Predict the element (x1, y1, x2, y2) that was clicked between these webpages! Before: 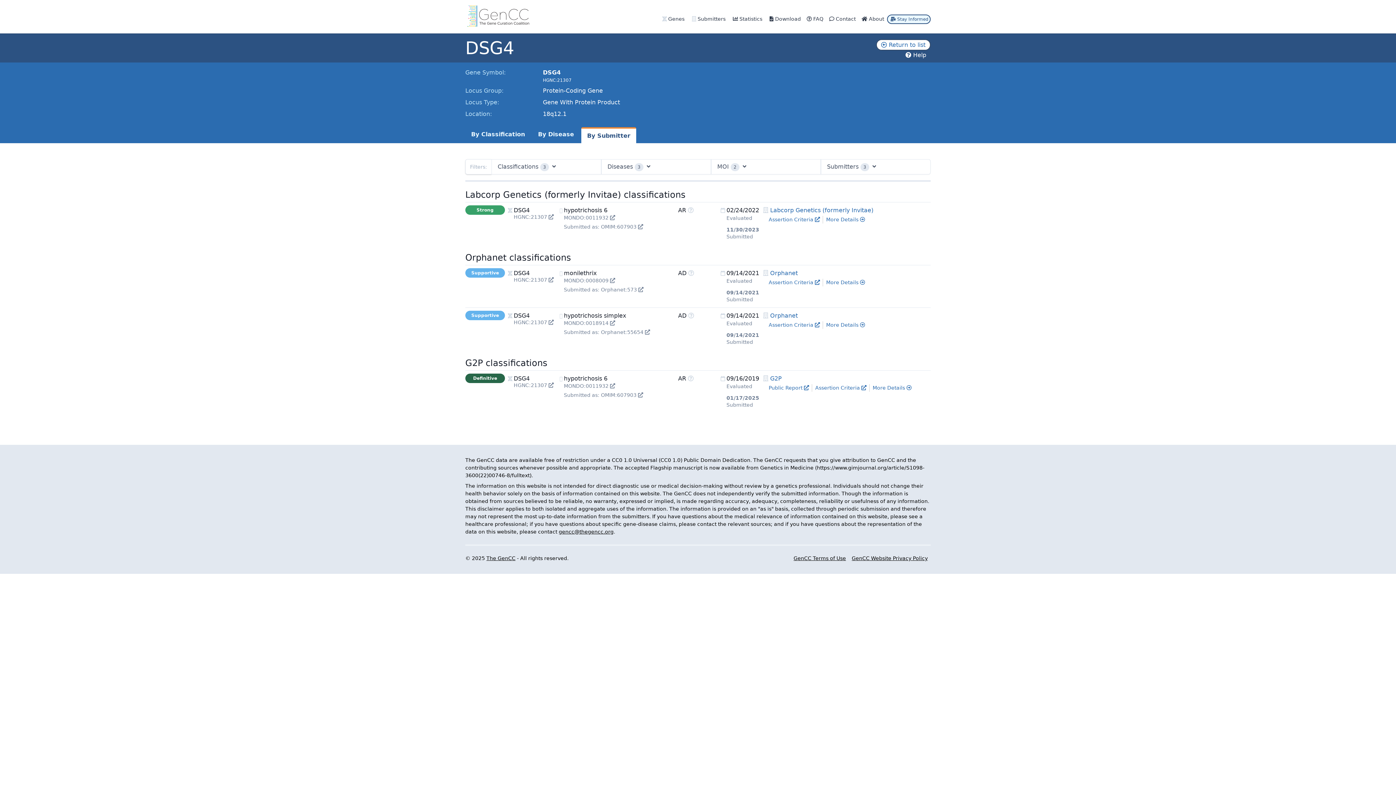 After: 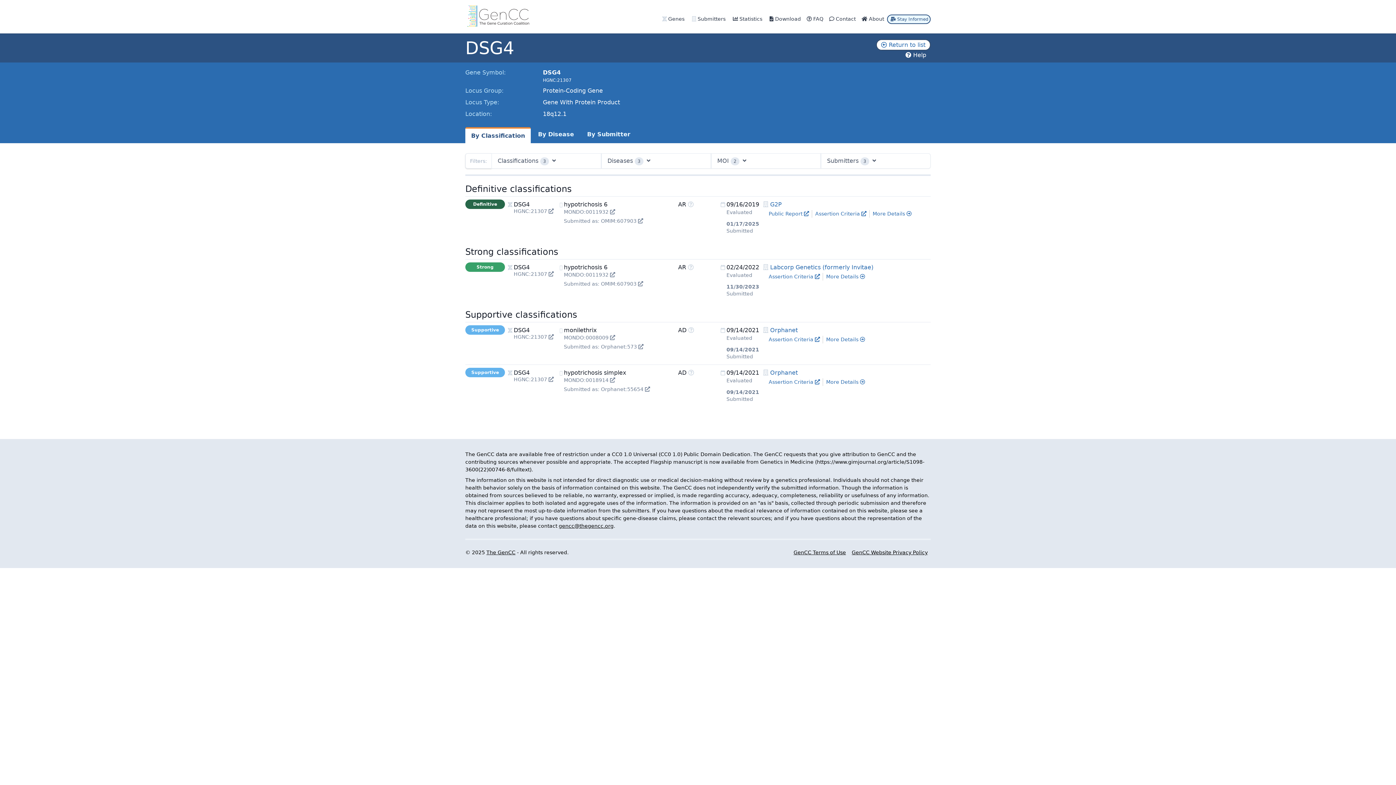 Action: label: DSG4 bbox: (513, 269, 529, 276)